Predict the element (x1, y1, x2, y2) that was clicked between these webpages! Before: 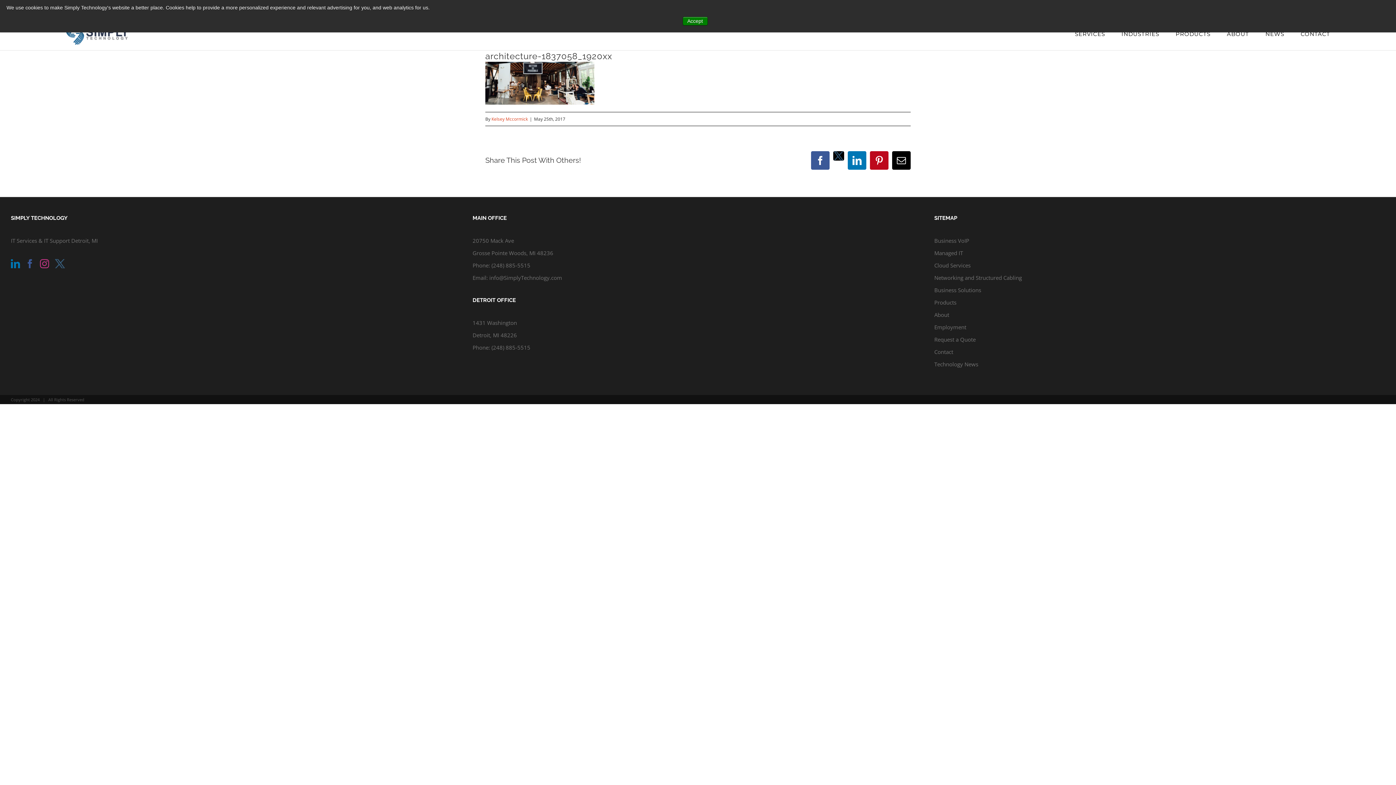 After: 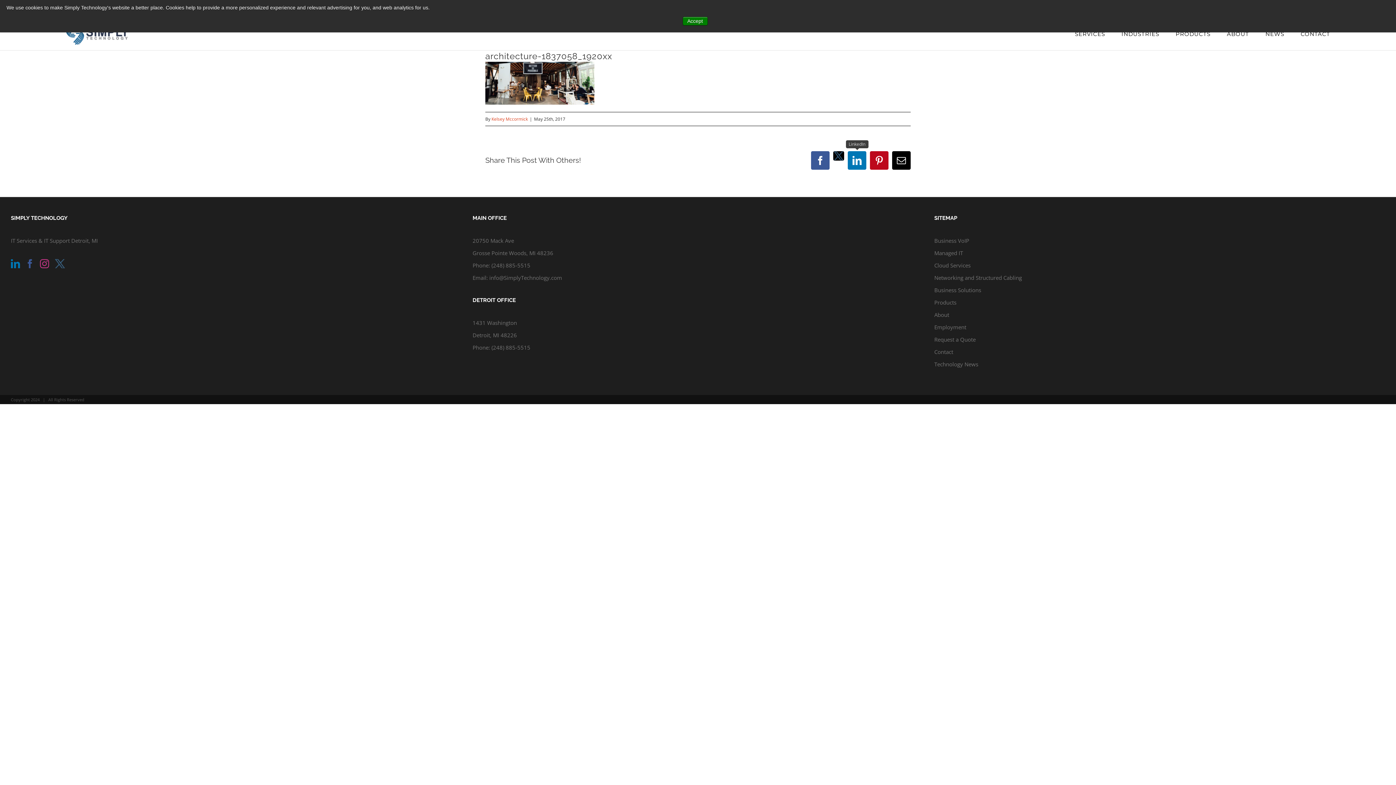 Action: label: LinkedIn bbox: (848, 151, 866, 169)